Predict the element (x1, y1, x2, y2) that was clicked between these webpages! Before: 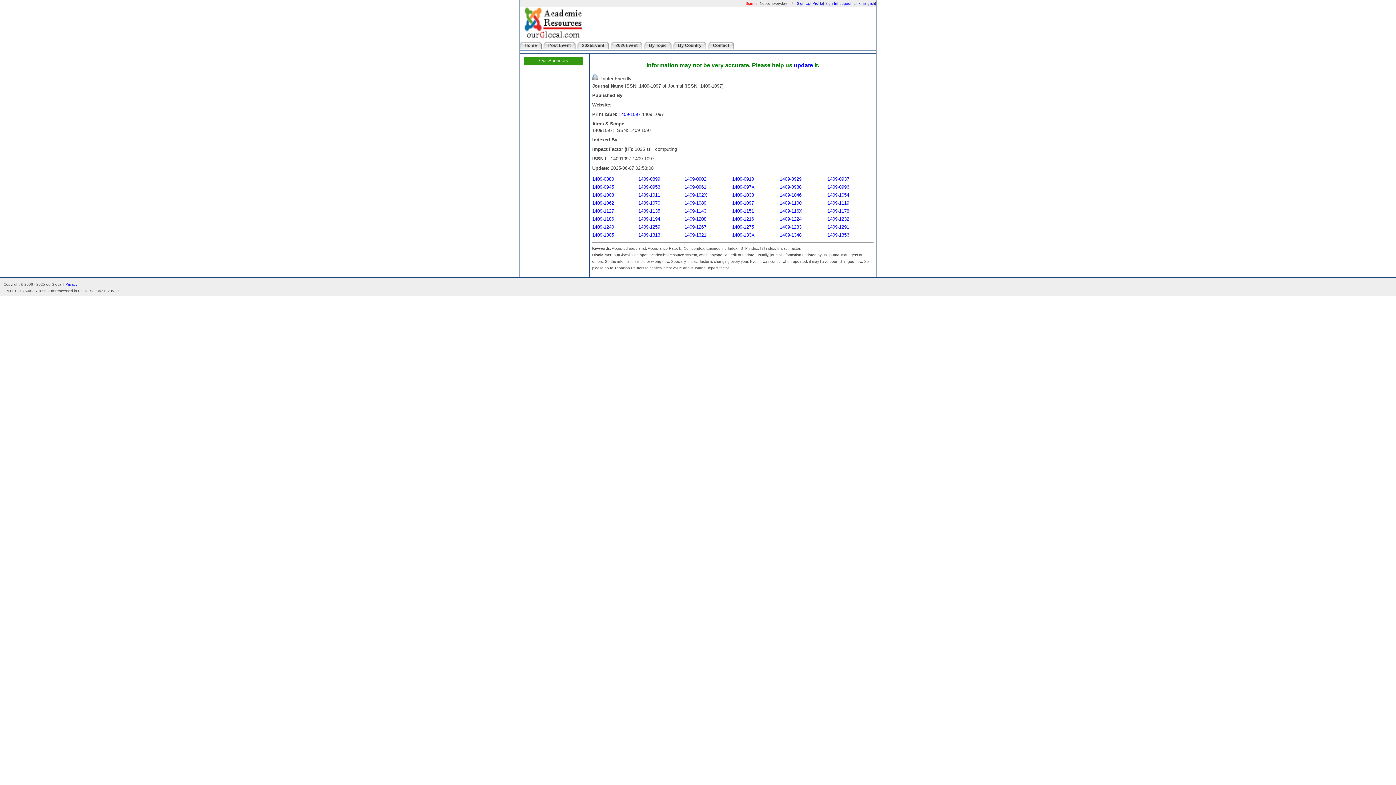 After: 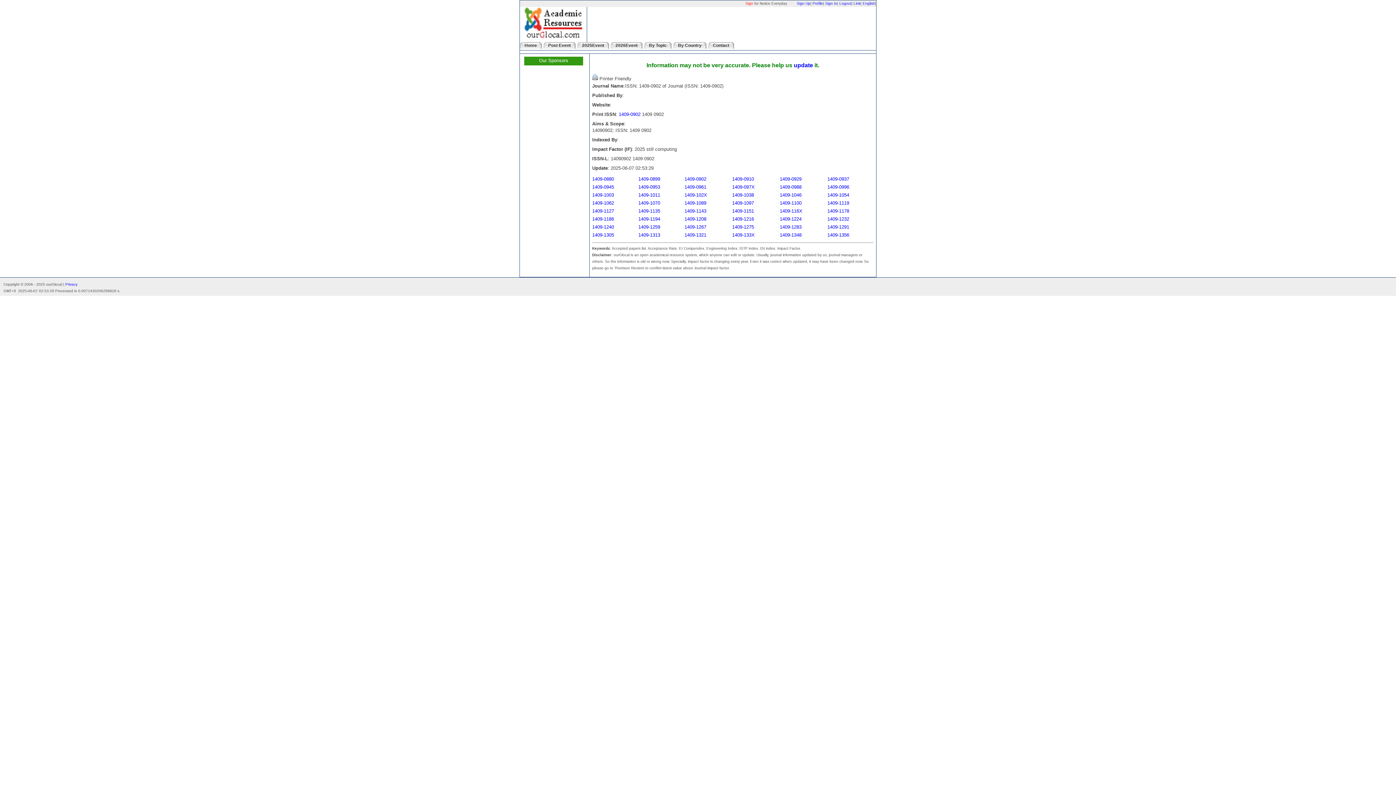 Action: label: 1409-0902 bbox: (684, 176, 706, 181)